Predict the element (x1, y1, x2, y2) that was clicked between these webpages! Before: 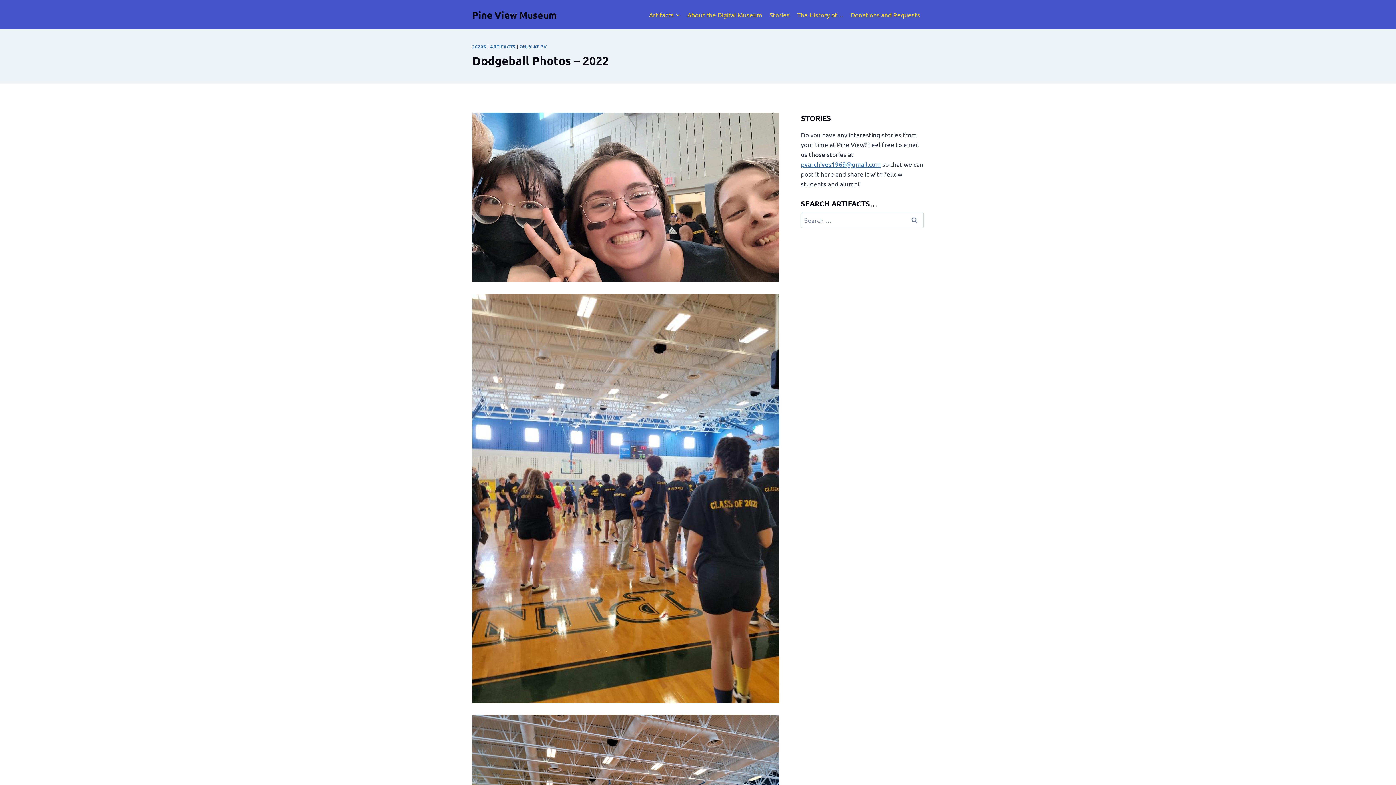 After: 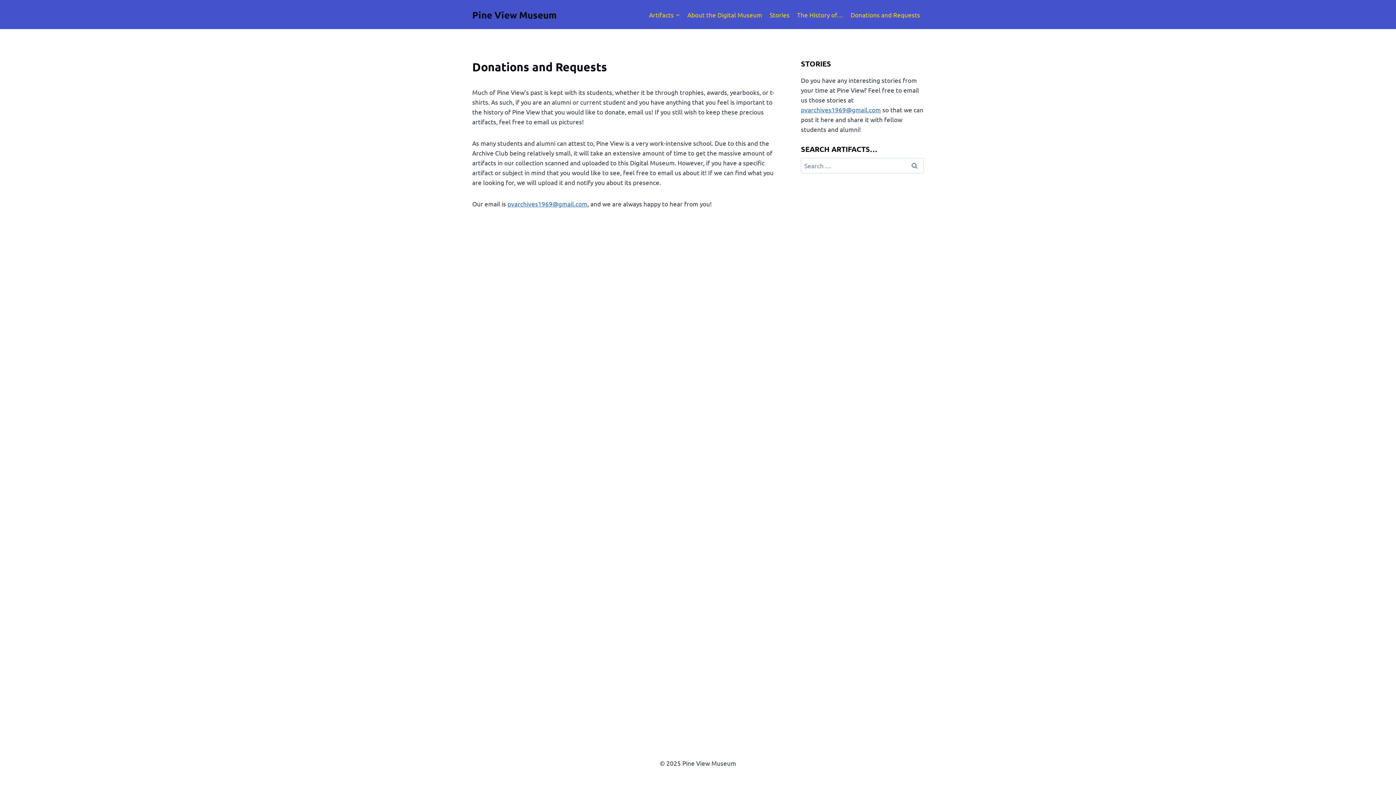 Action: bbox: (847, 5, 924, 23) label: Donations and Requests